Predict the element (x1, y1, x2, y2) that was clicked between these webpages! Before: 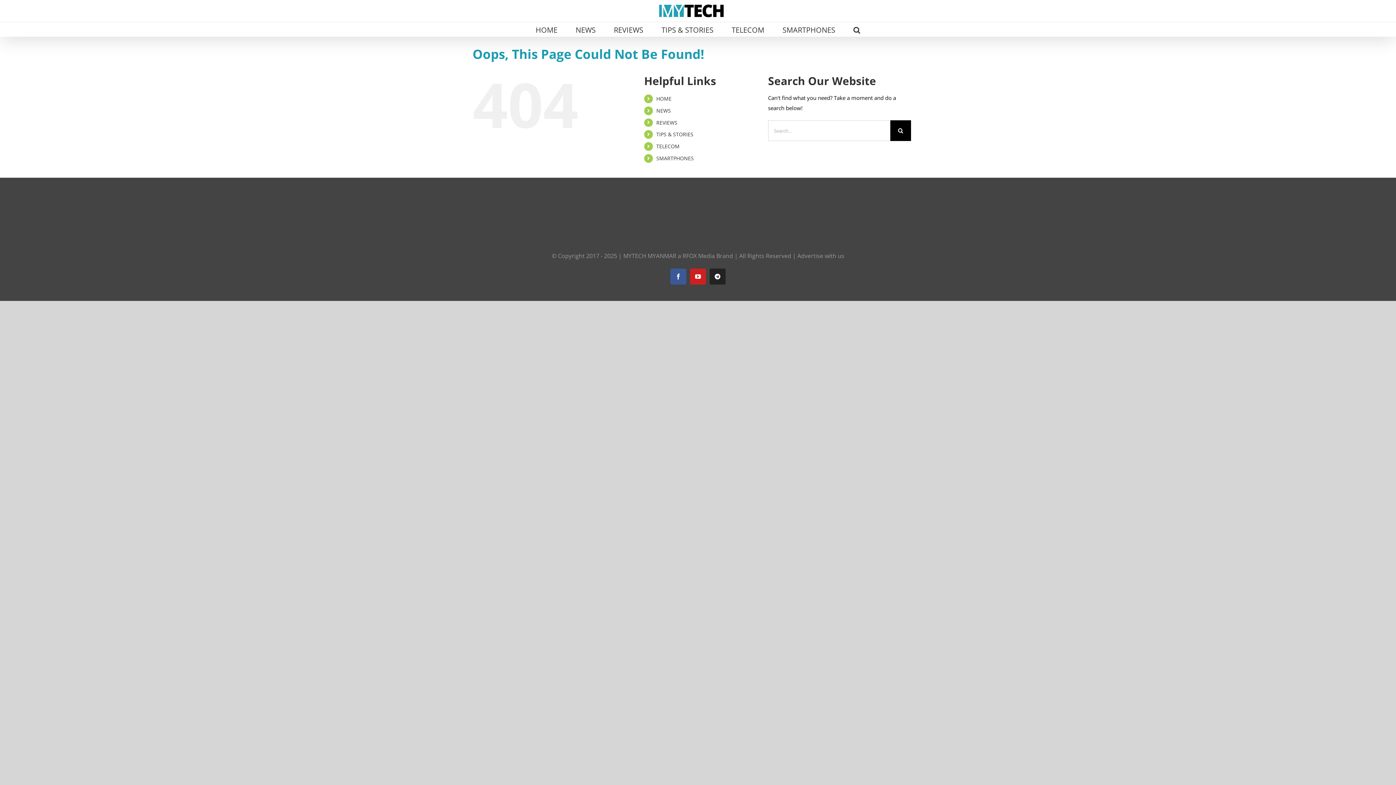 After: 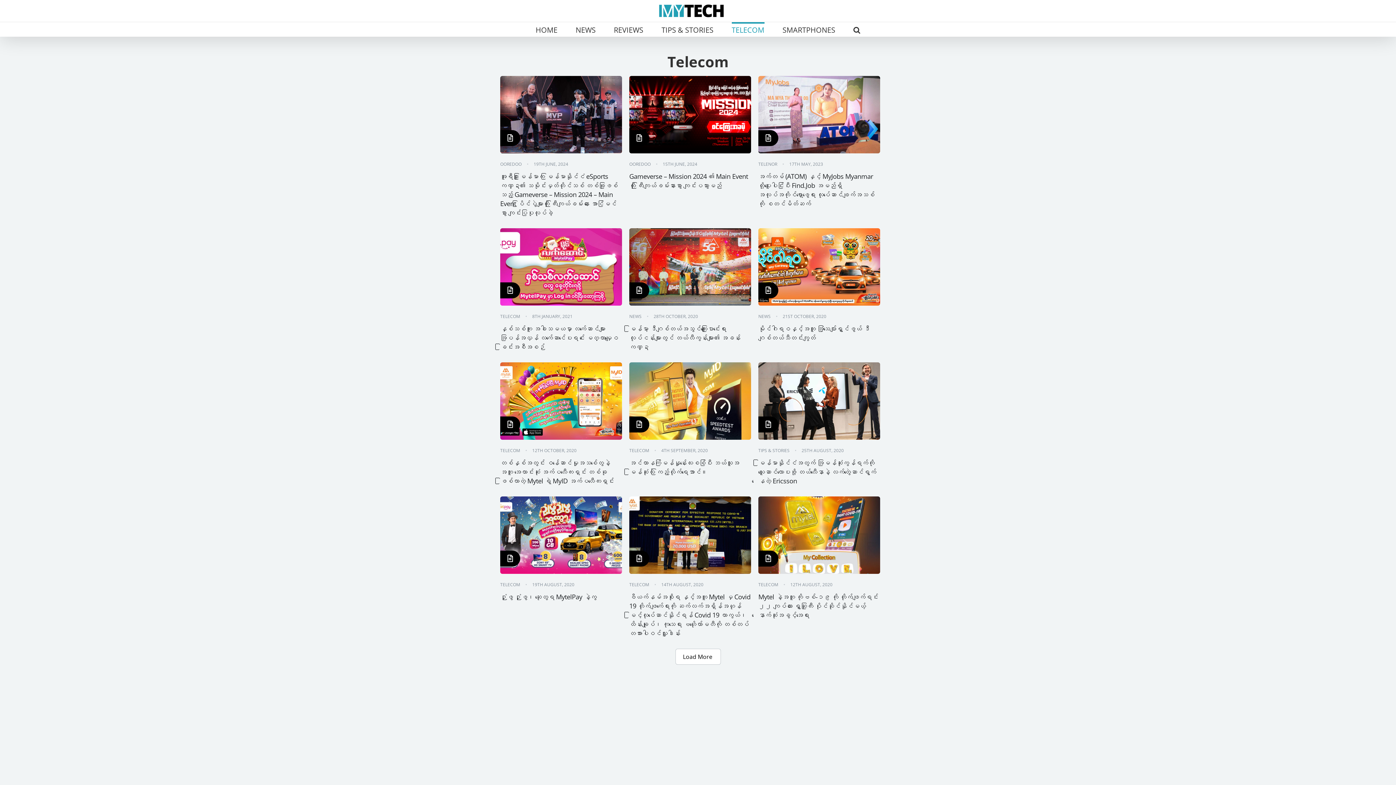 Action: bbox: (731, 22, 764, 36) label: TELECOM